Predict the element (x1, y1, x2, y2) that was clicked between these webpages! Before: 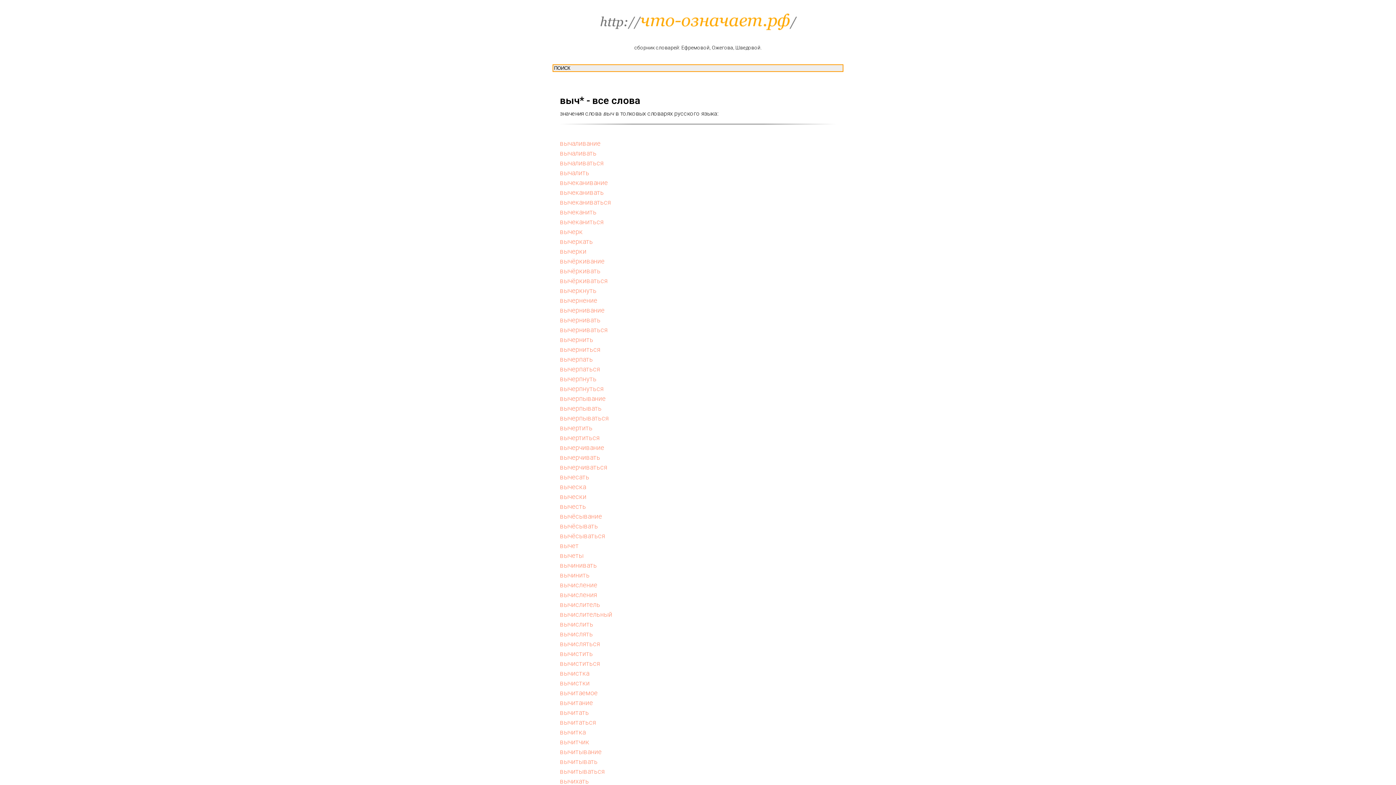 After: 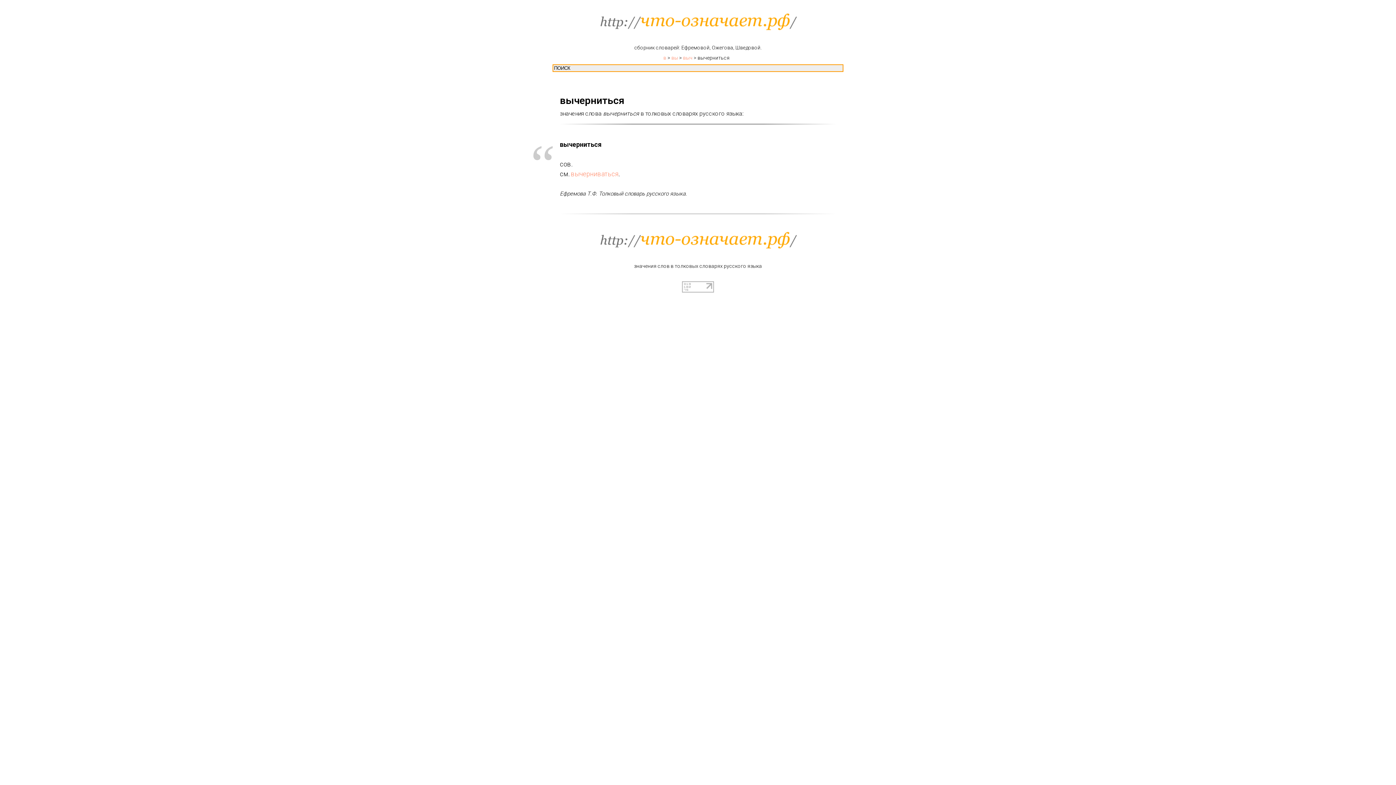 Action: label: вычерниться bbox: (560, 345, 600, 353)